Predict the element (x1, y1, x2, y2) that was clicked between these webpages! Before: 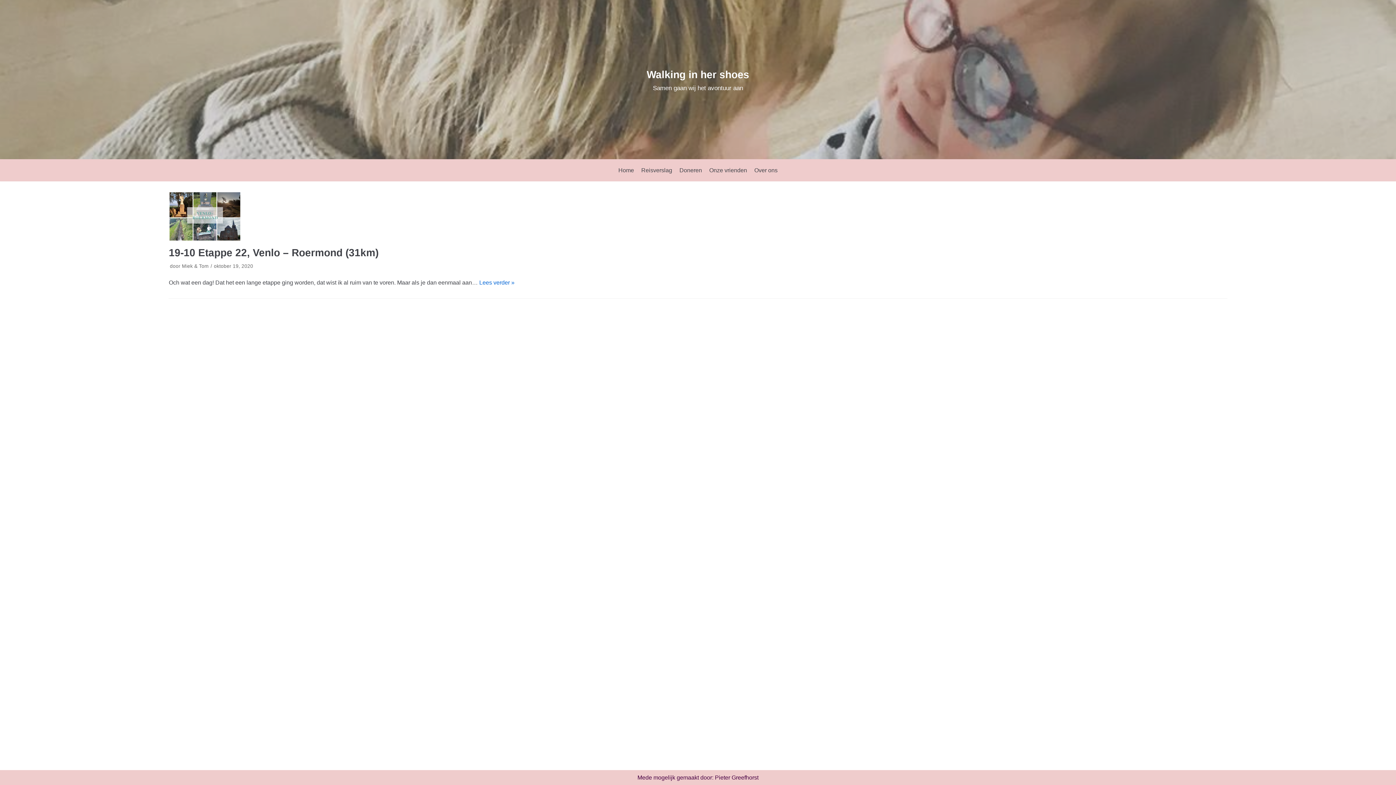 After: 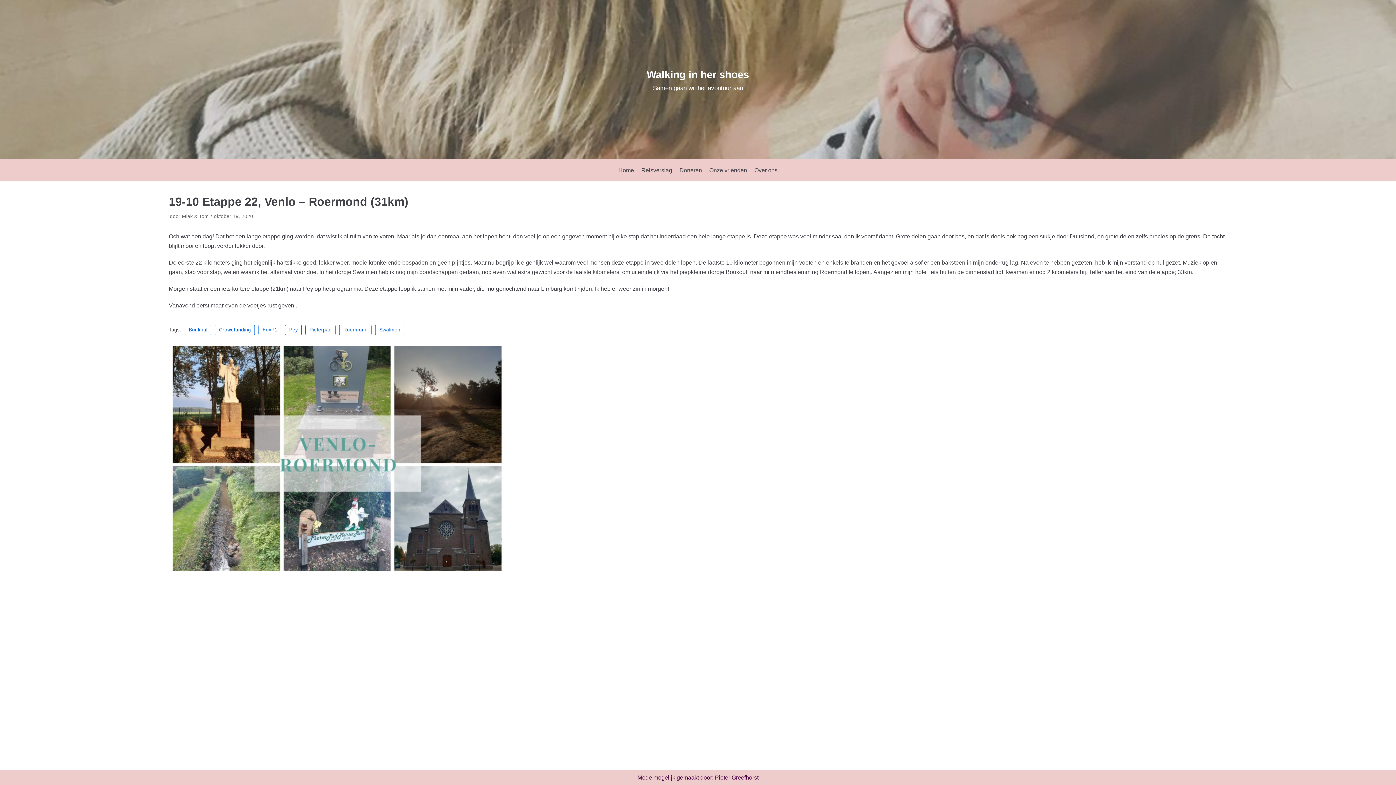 Action: bbox: (479, 279, 514, 285) label: Lees verder »